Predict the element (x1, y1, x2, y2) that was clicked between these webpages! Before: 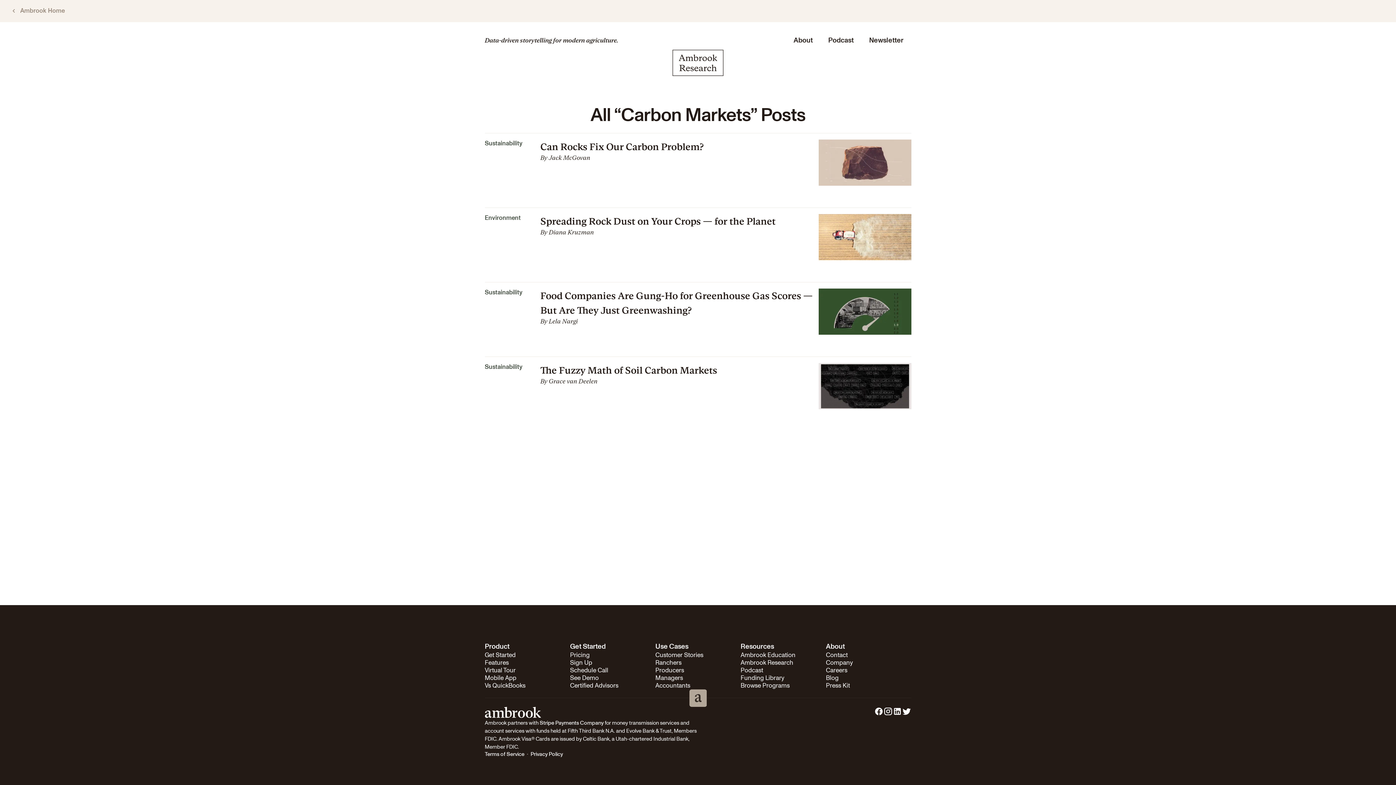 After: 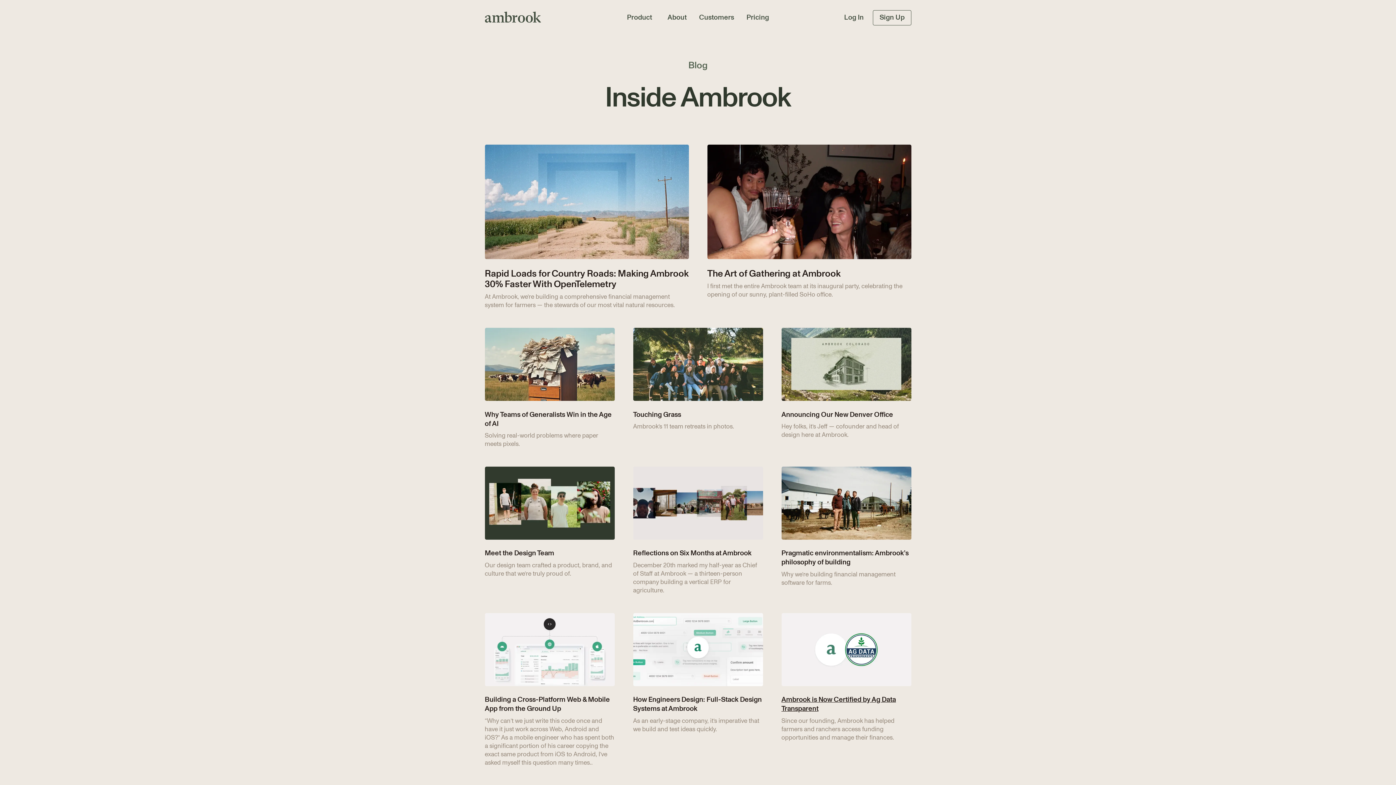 Action: label: Blog bbox: (826, 674, 911, 682)